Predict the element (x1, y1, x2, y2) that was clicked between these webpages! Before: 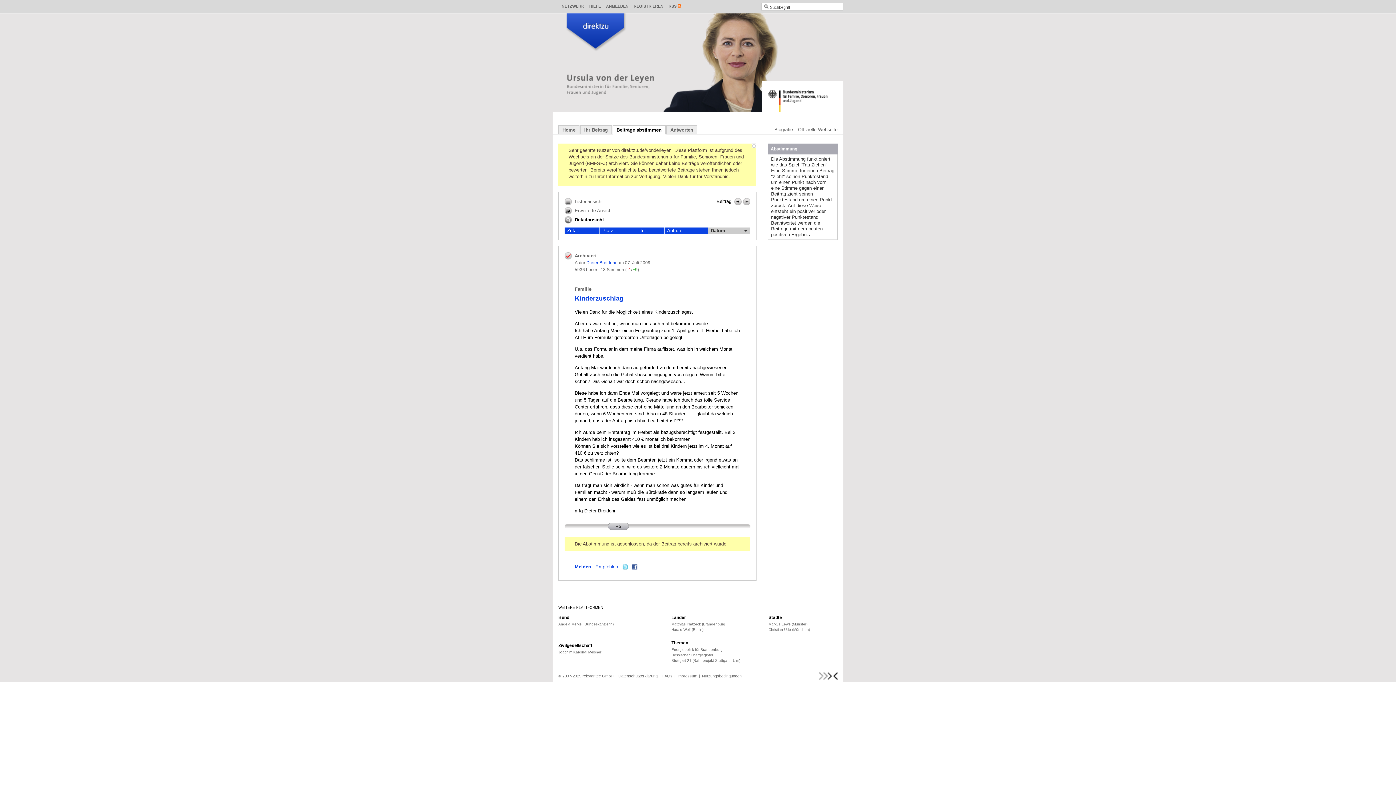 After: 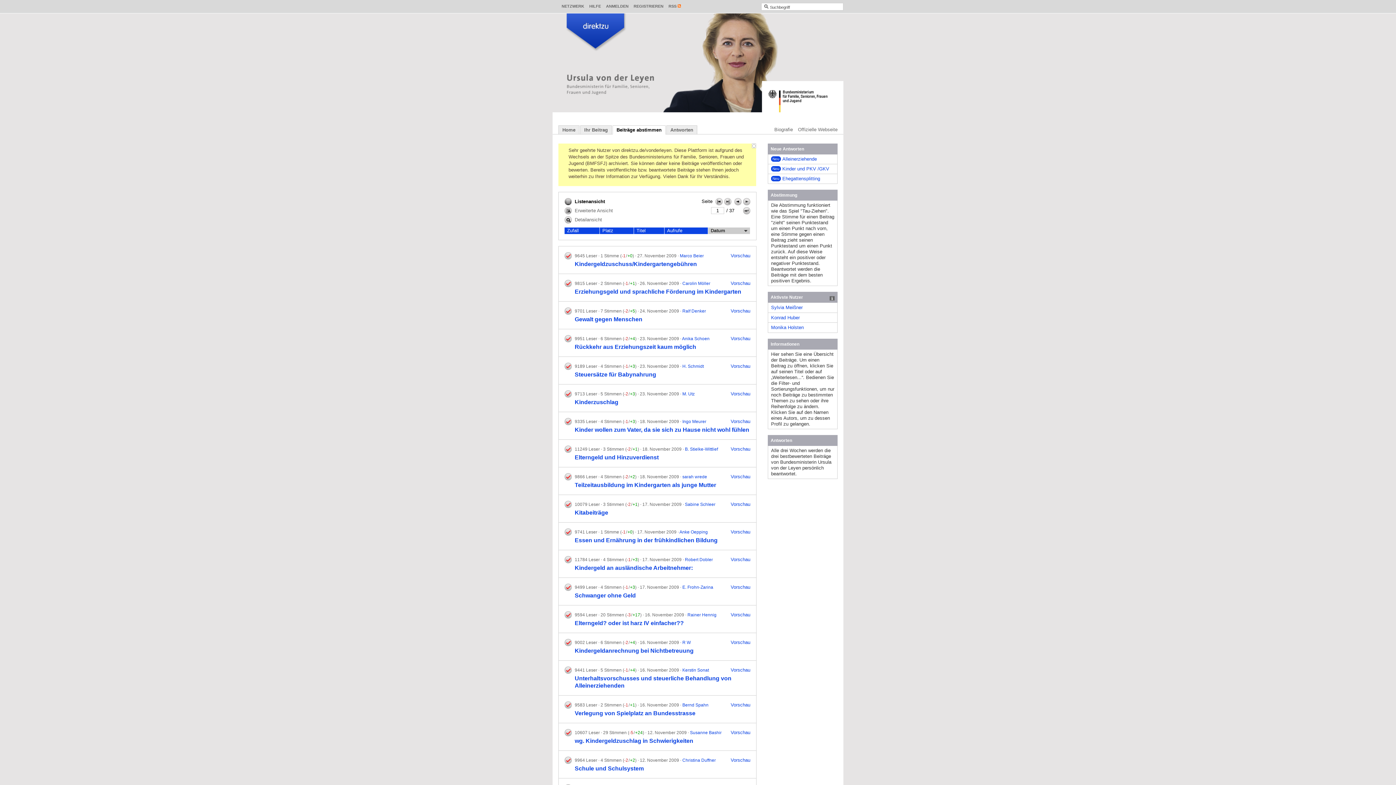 Action: label: Listenansicht bbox: (564, 198, 668, 205)